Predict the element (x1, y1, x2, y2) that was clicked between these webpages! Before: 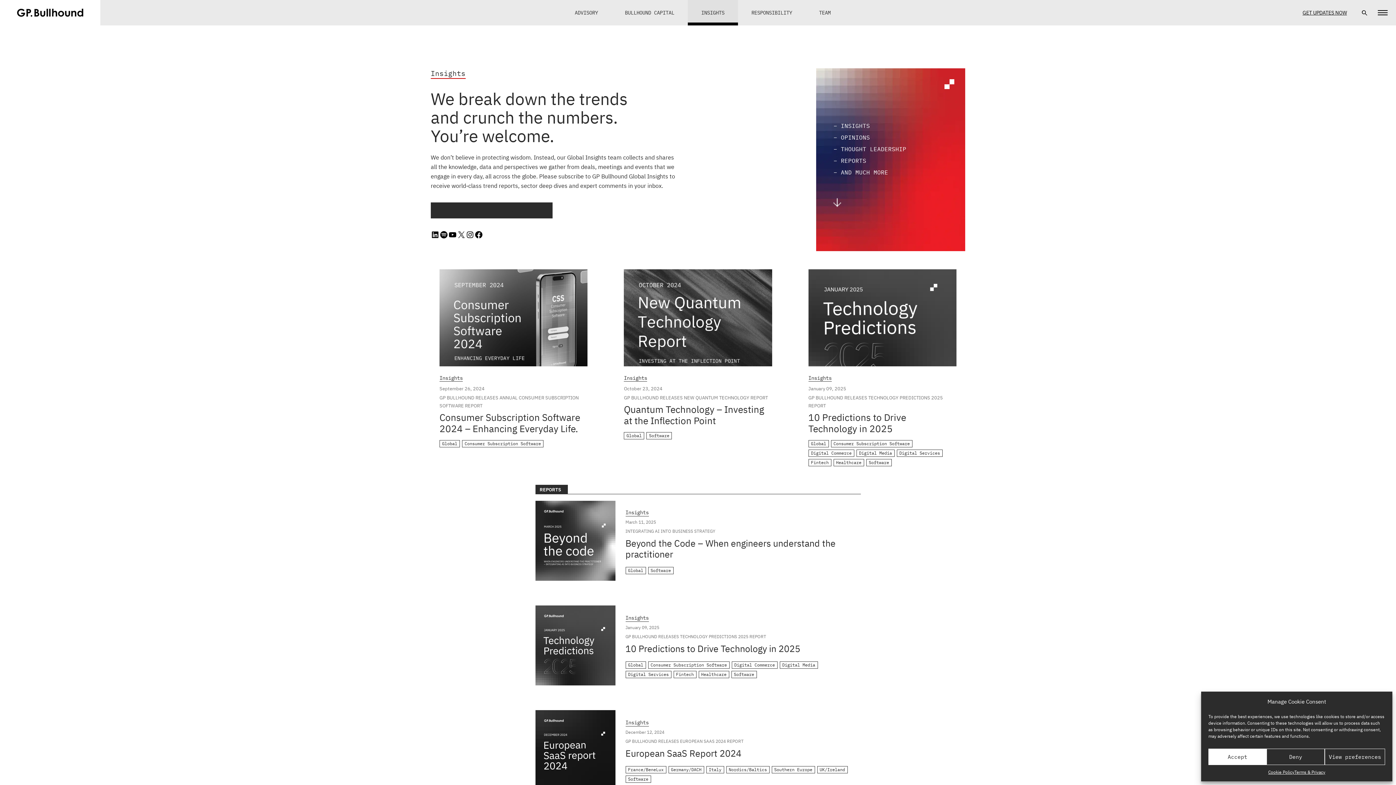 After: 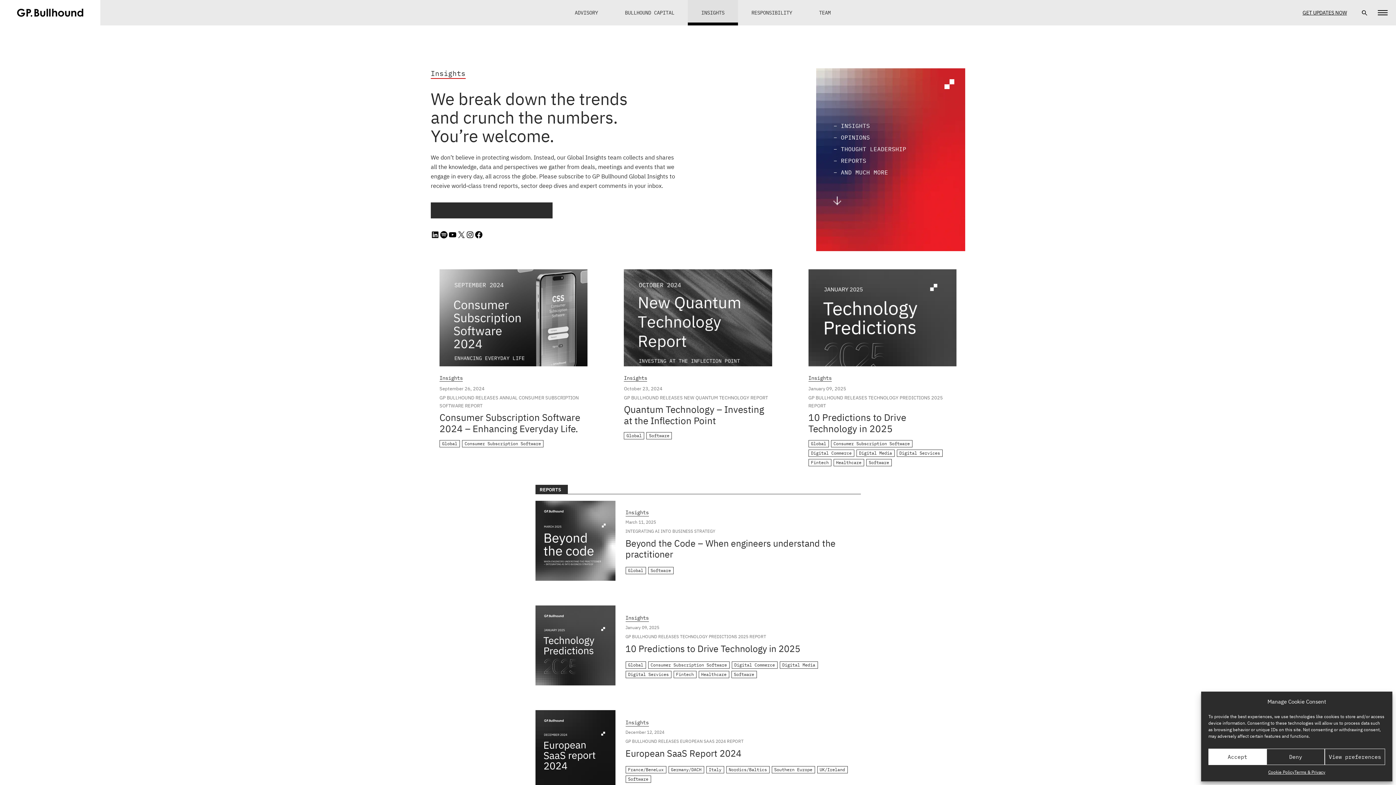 Action: bbox: (688, 0, 738, 25) label: INSIGHTS